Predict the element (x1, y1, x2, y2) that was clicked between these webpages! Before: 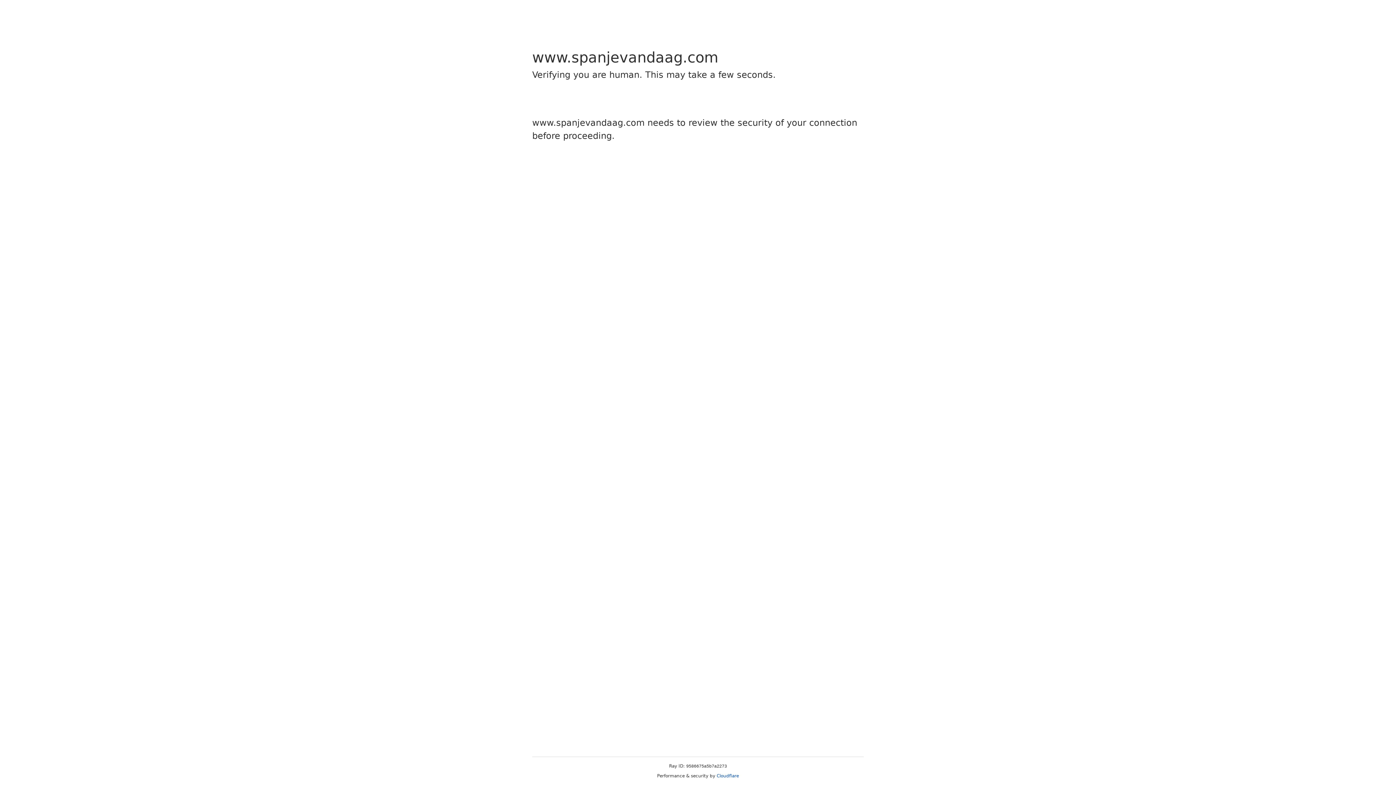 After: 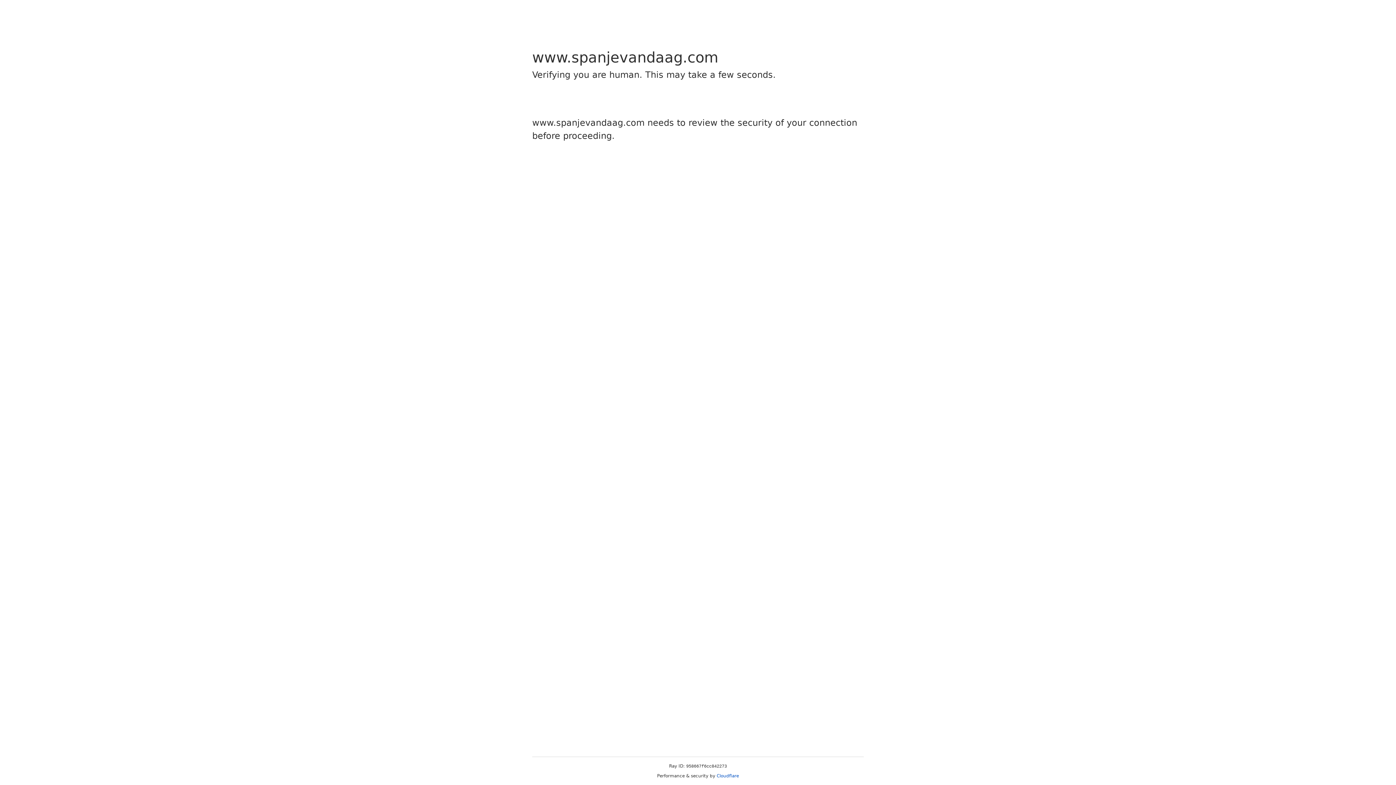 Action: label: Cloudflare bbox: (716, 773, 739, 778)